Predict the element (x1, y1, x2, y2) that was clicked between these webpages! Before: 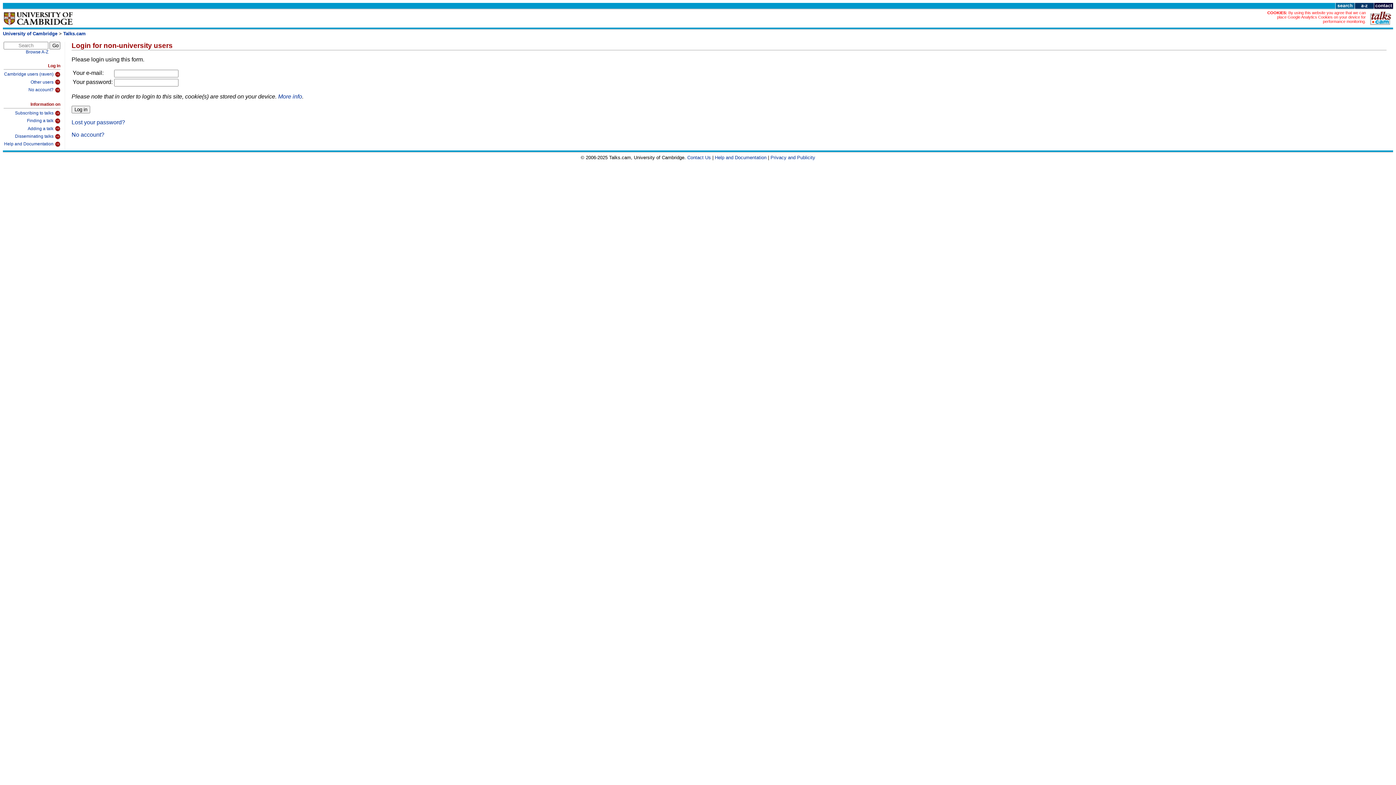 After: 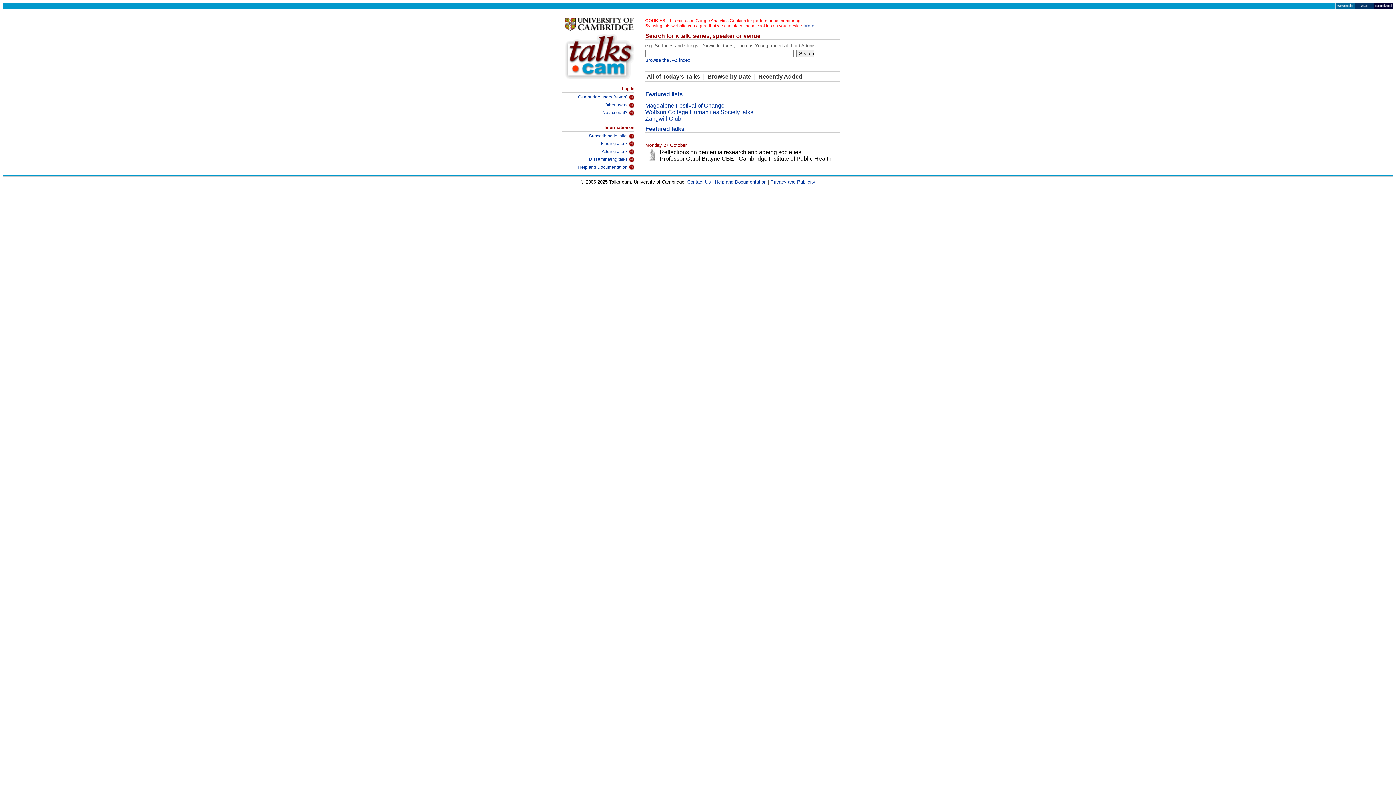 Action: bbox: (63, 30, 85, 36) label: Talks.cam